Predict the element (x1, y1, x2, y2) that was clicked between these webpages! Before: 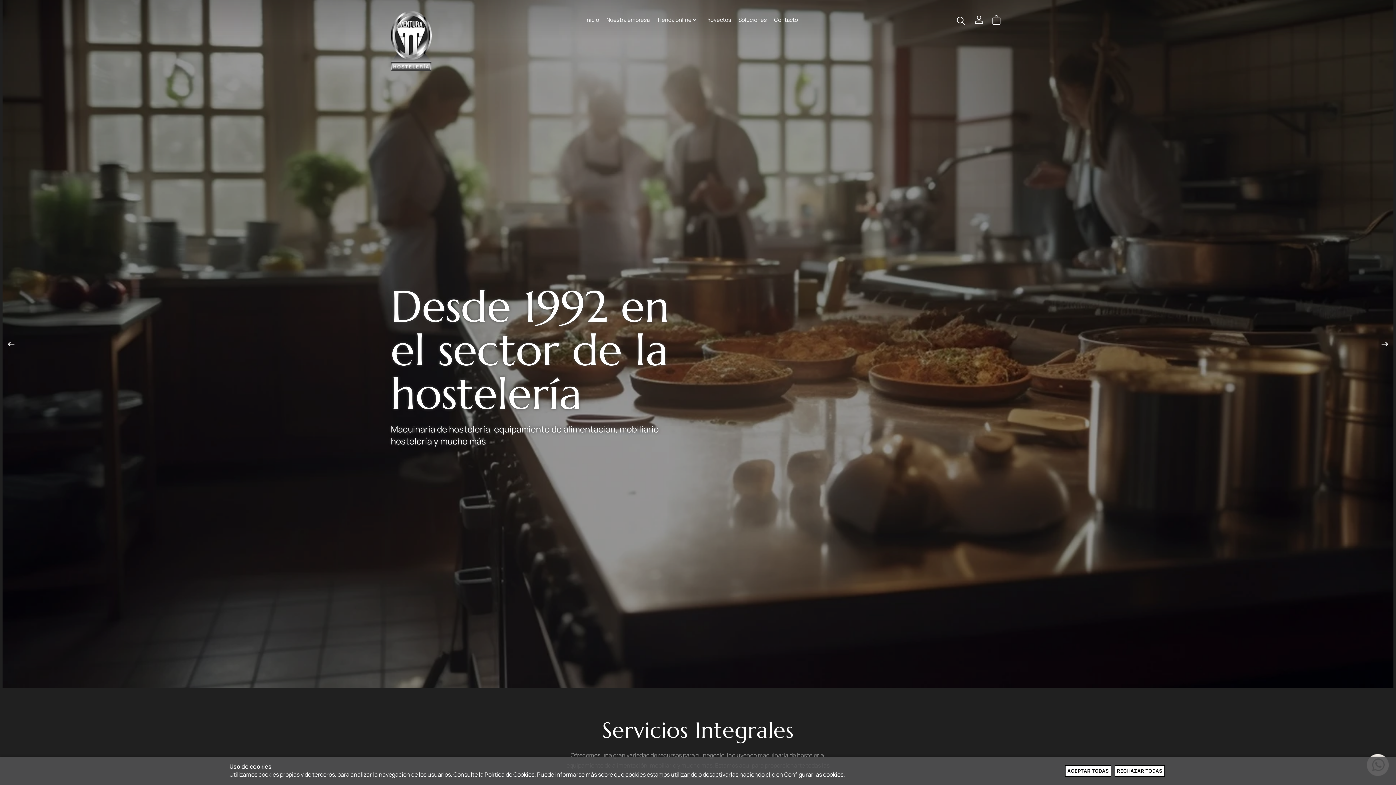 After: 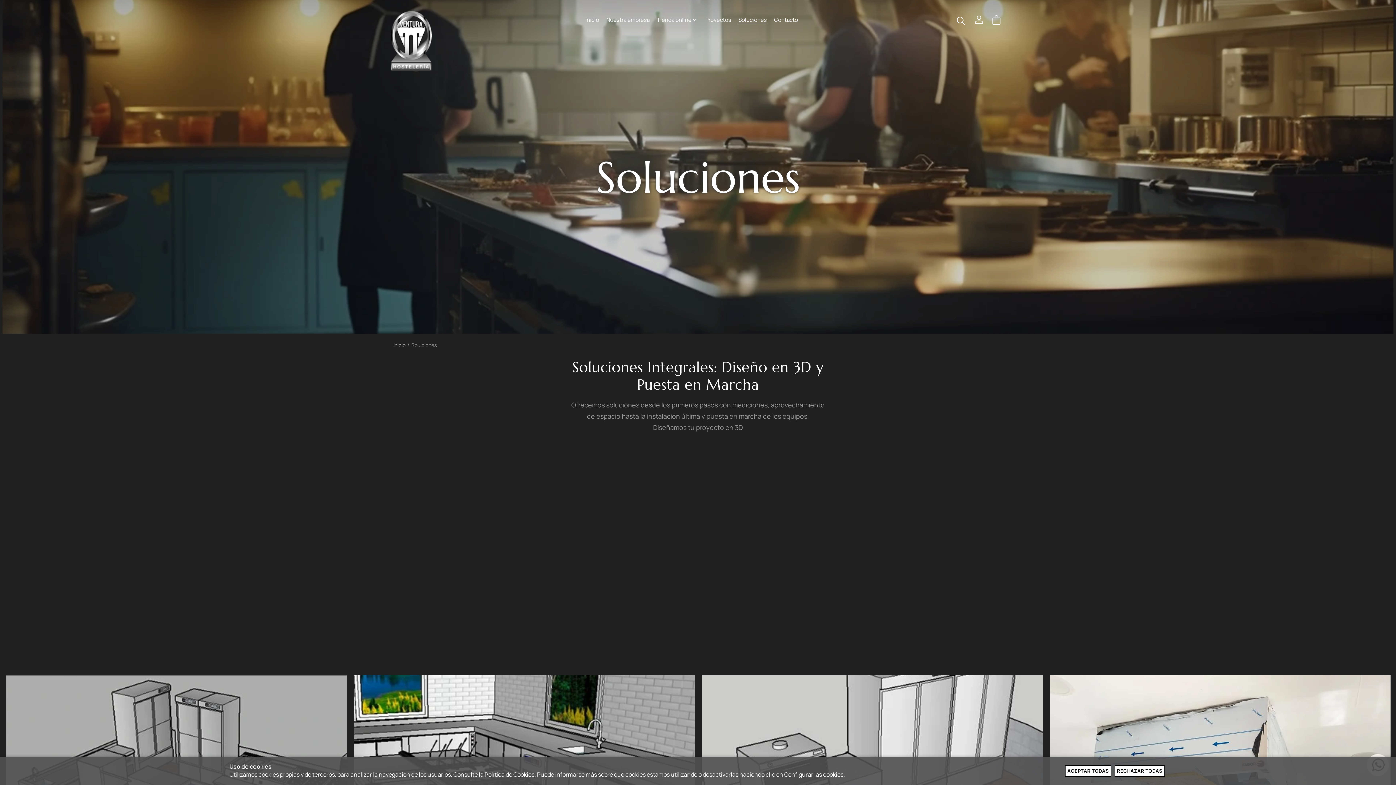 Action: bbox: (734, 12, 770, 27) label: Soluciones